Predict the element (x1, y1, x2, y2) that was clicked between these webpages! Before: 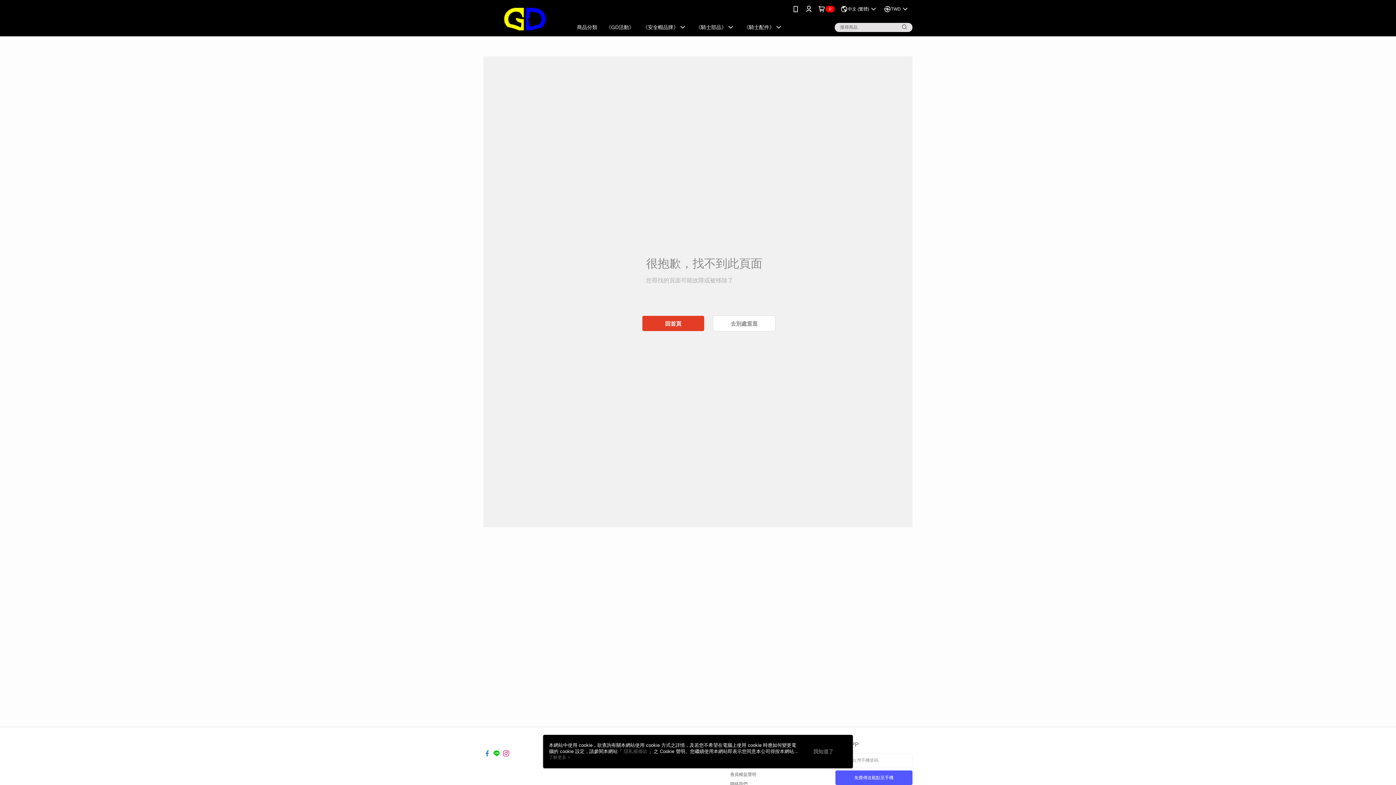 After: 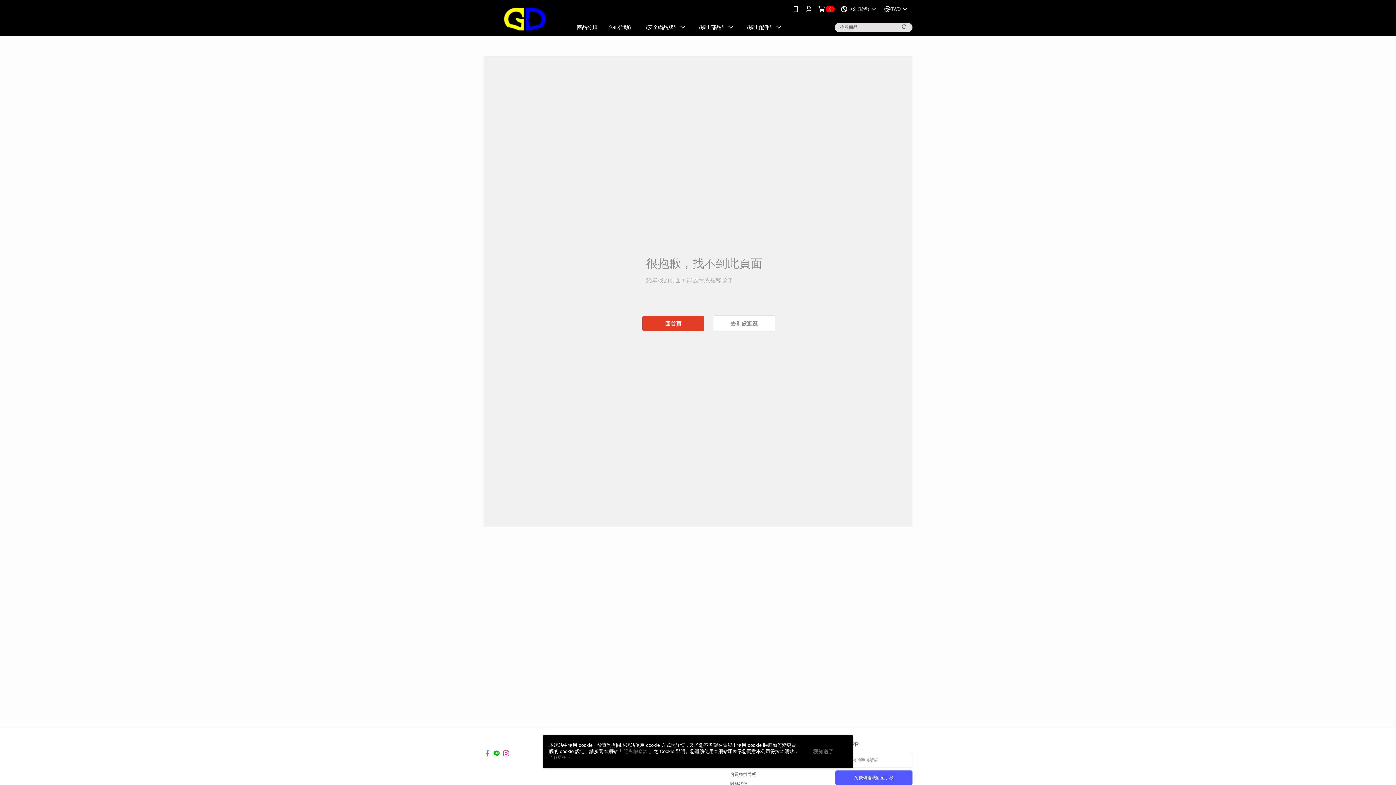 Action: bbox: (502, 746, 509, 752)